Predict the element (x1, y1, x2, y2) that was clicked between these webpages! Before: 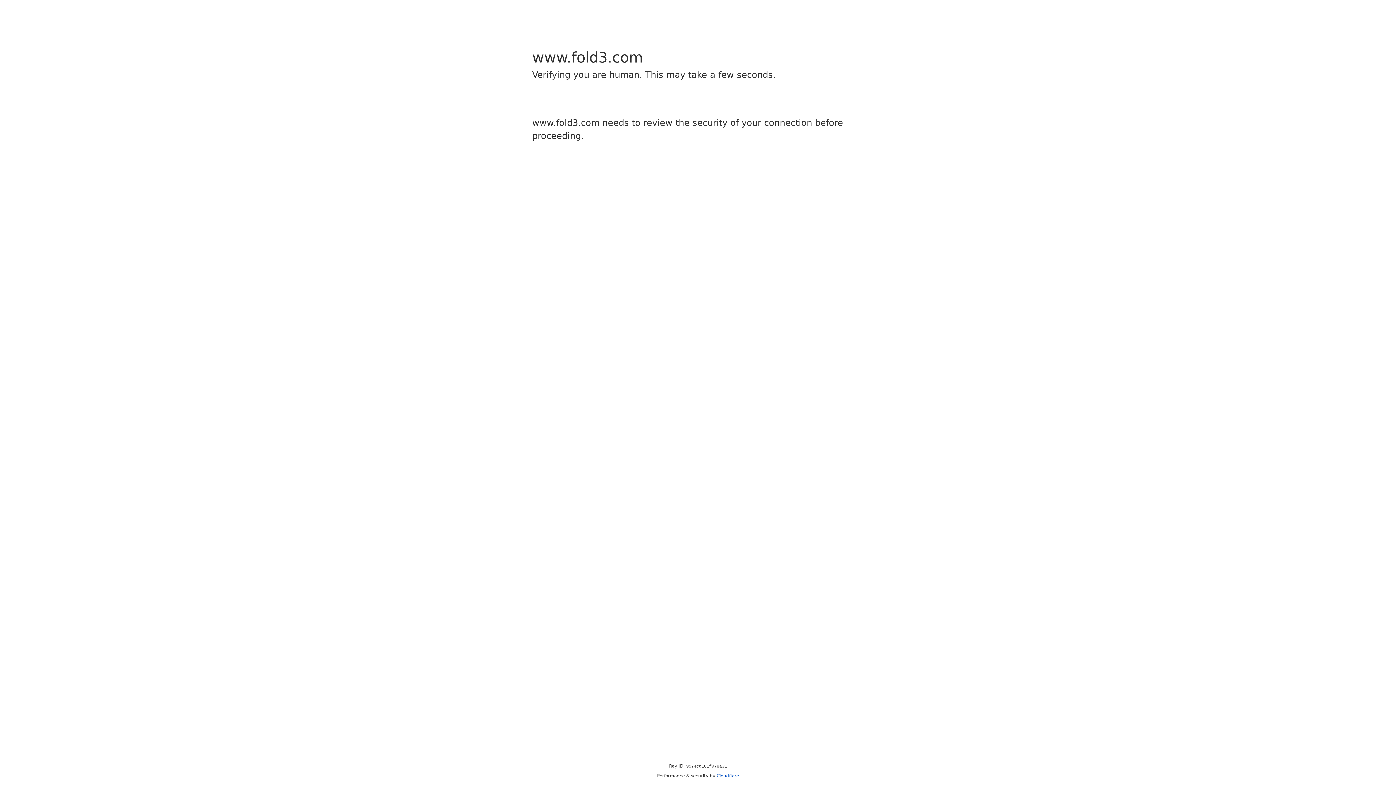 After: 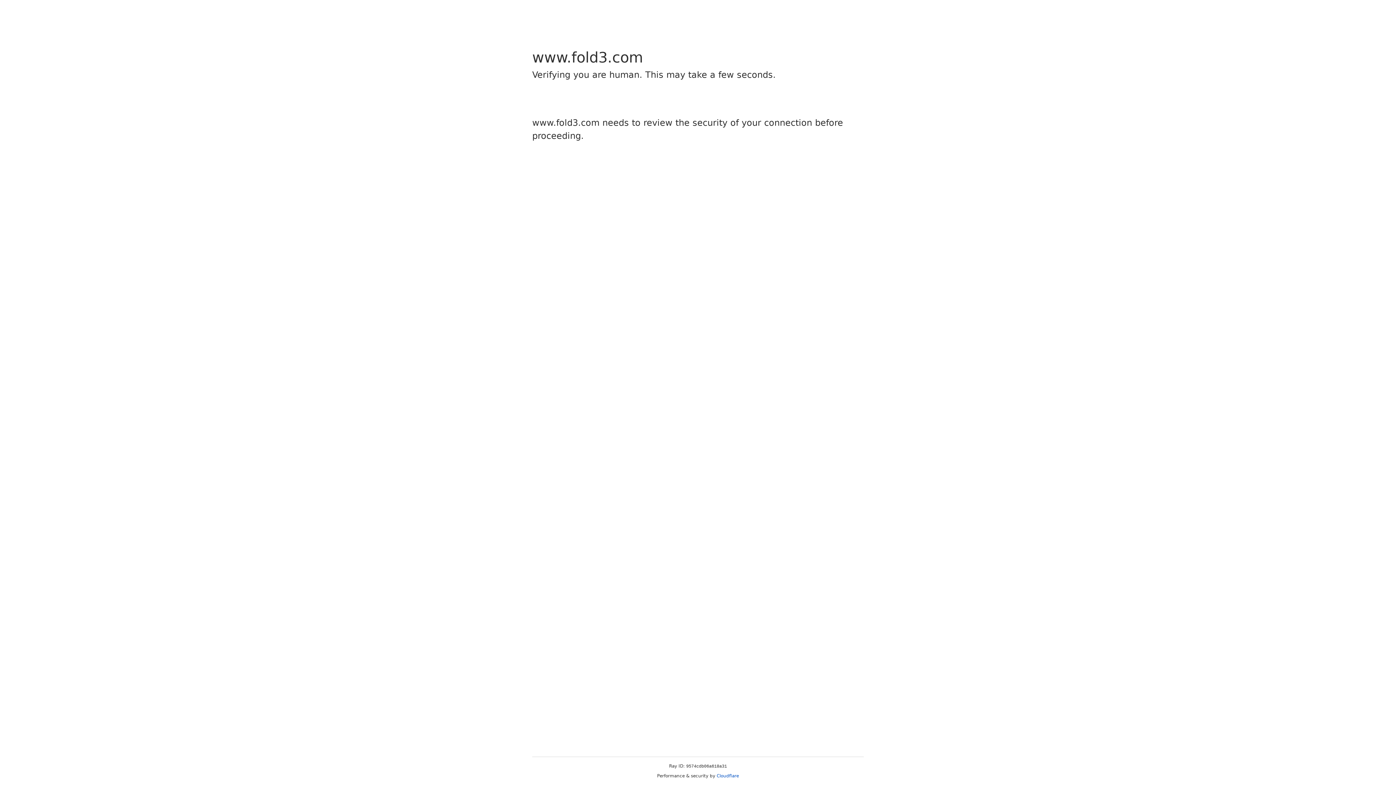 Action: bbox: (716, 773, 739, 778) label: Cloudflare